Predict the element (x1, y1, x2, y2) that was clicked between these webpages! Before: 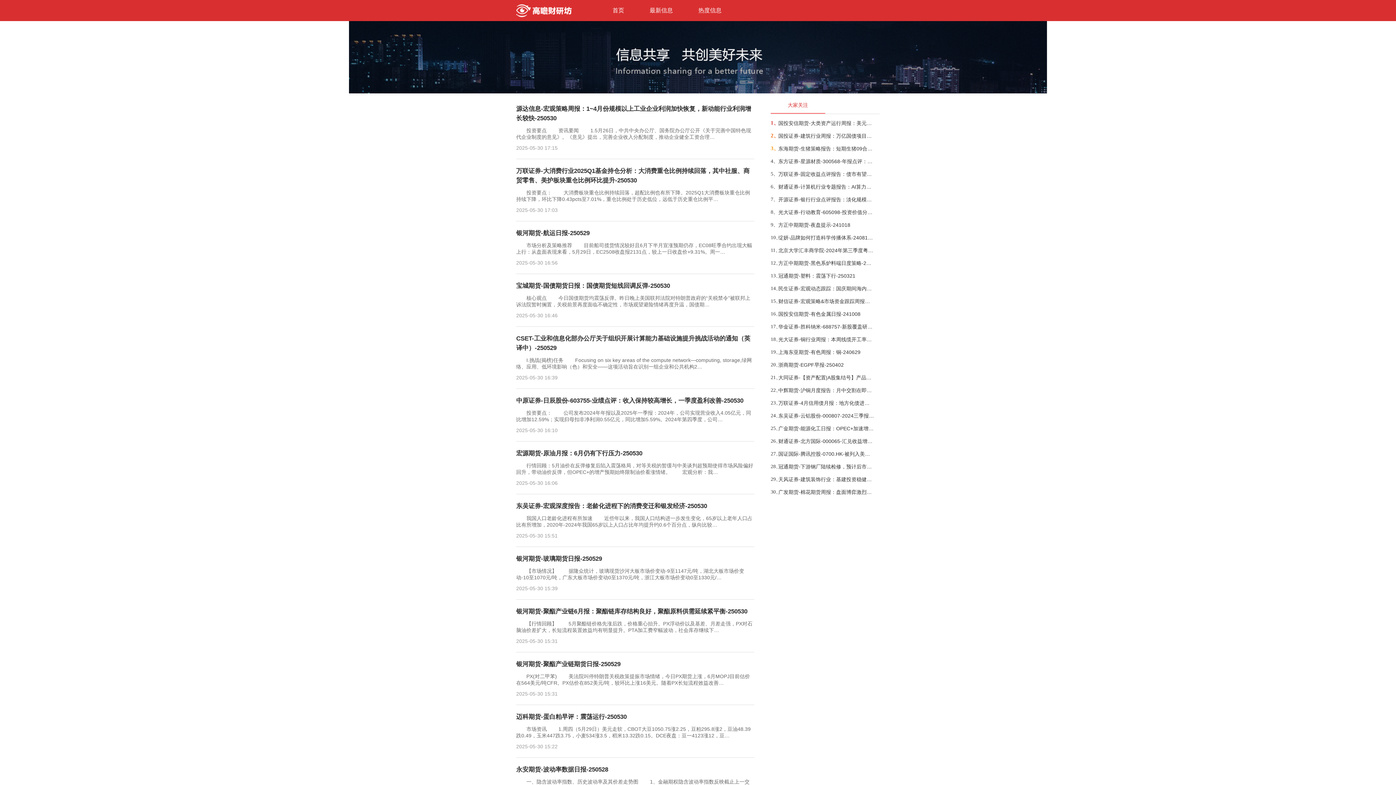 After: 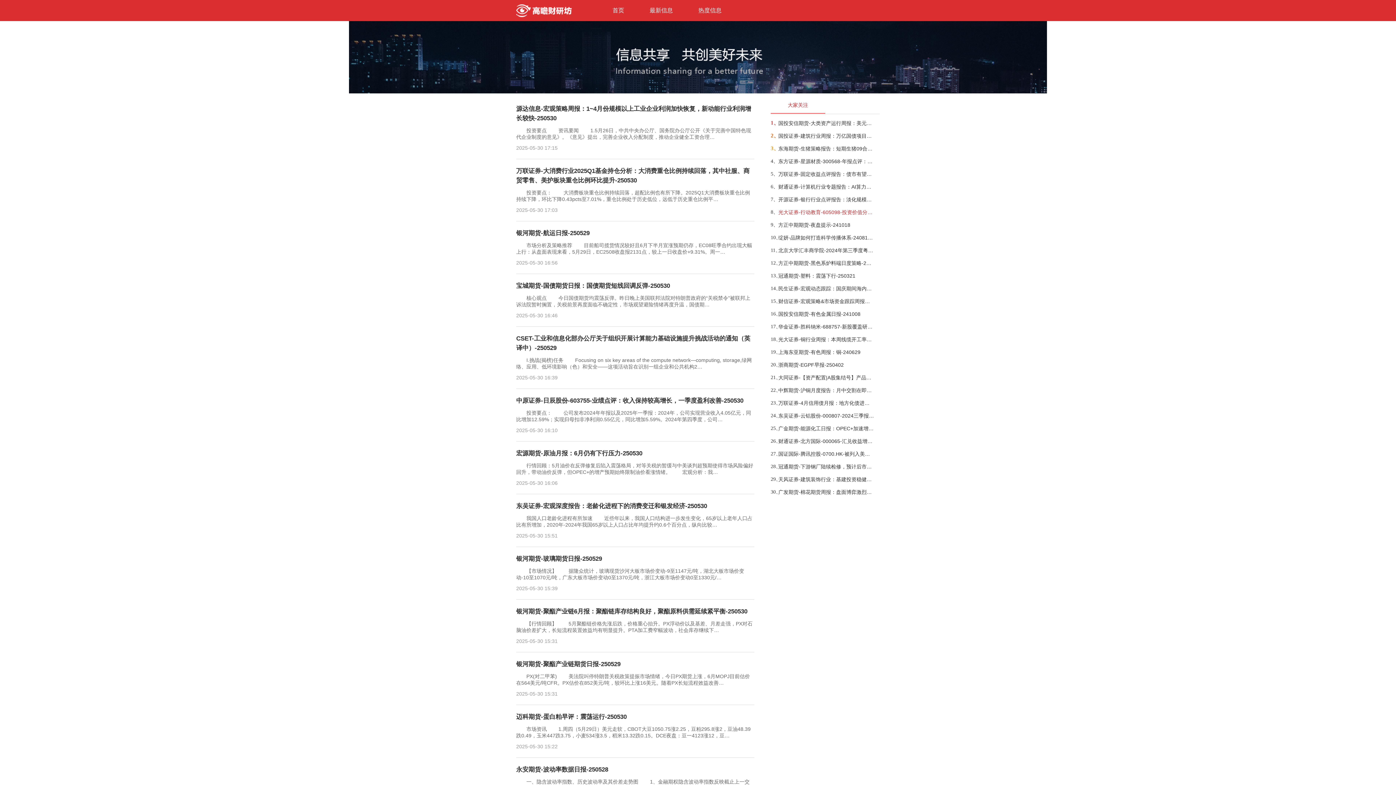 Action: bbox: (778, 209, 872, 215) label: 光大证券-行动教育-605098-投资价值分…